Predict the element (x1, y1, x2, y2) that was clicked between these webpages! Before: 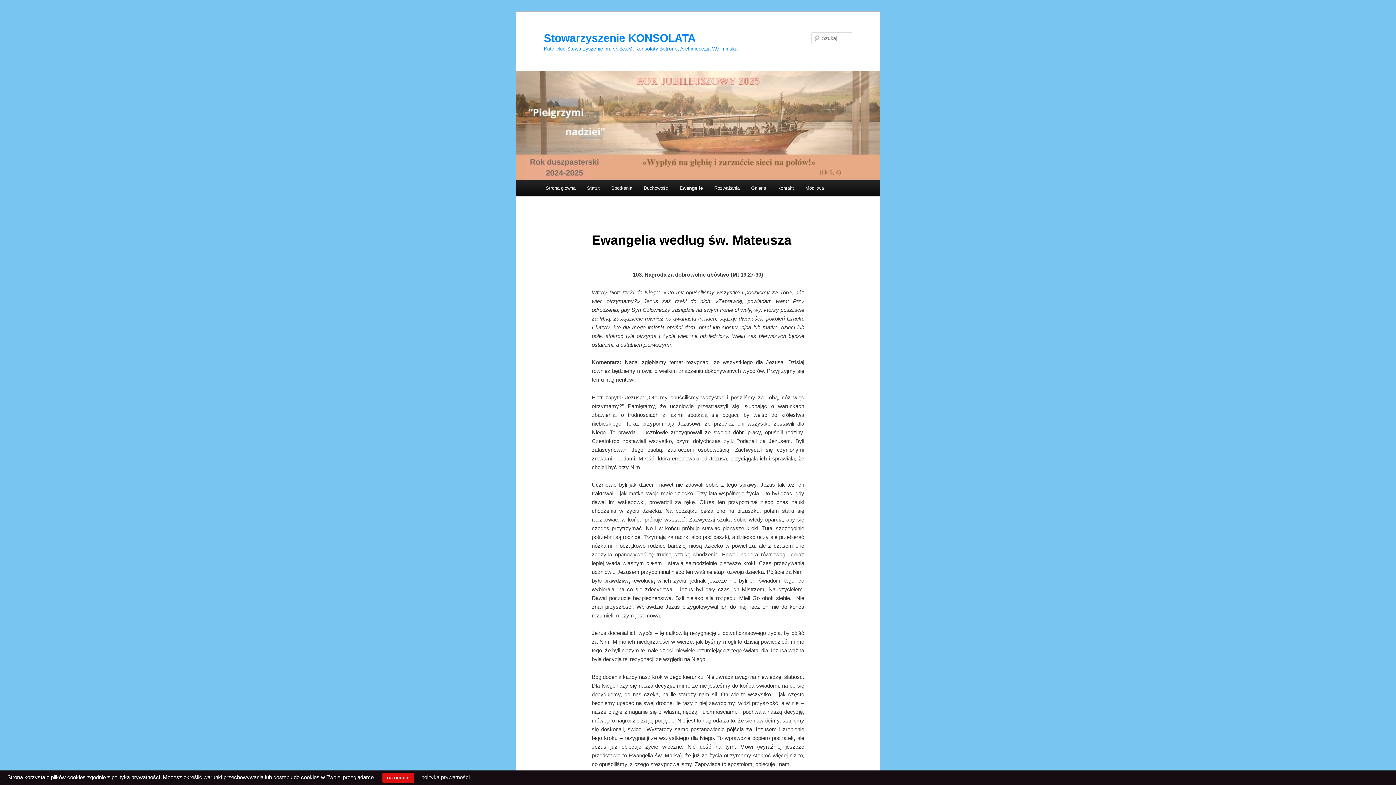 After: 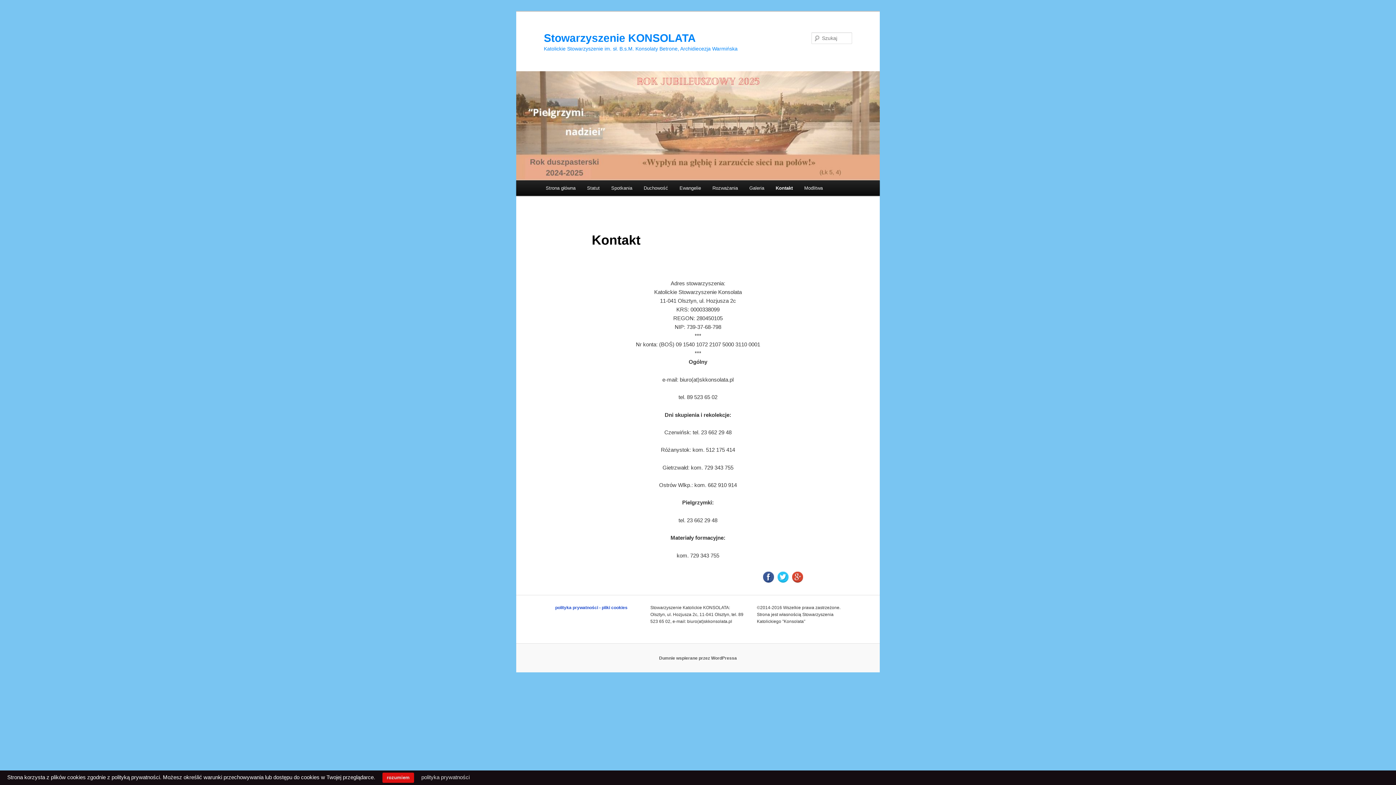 Action: bbox: (771, 180, 799, 196) label: Kontakt